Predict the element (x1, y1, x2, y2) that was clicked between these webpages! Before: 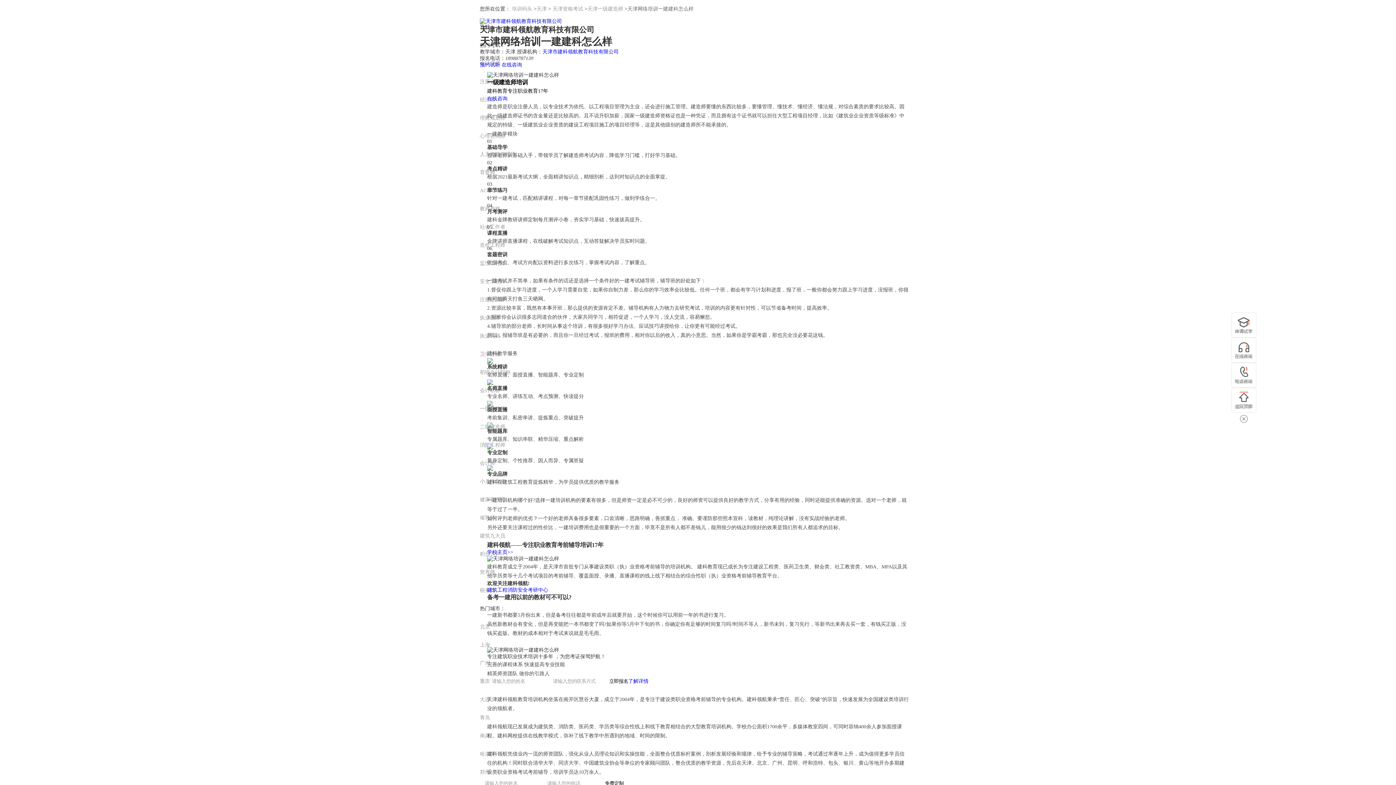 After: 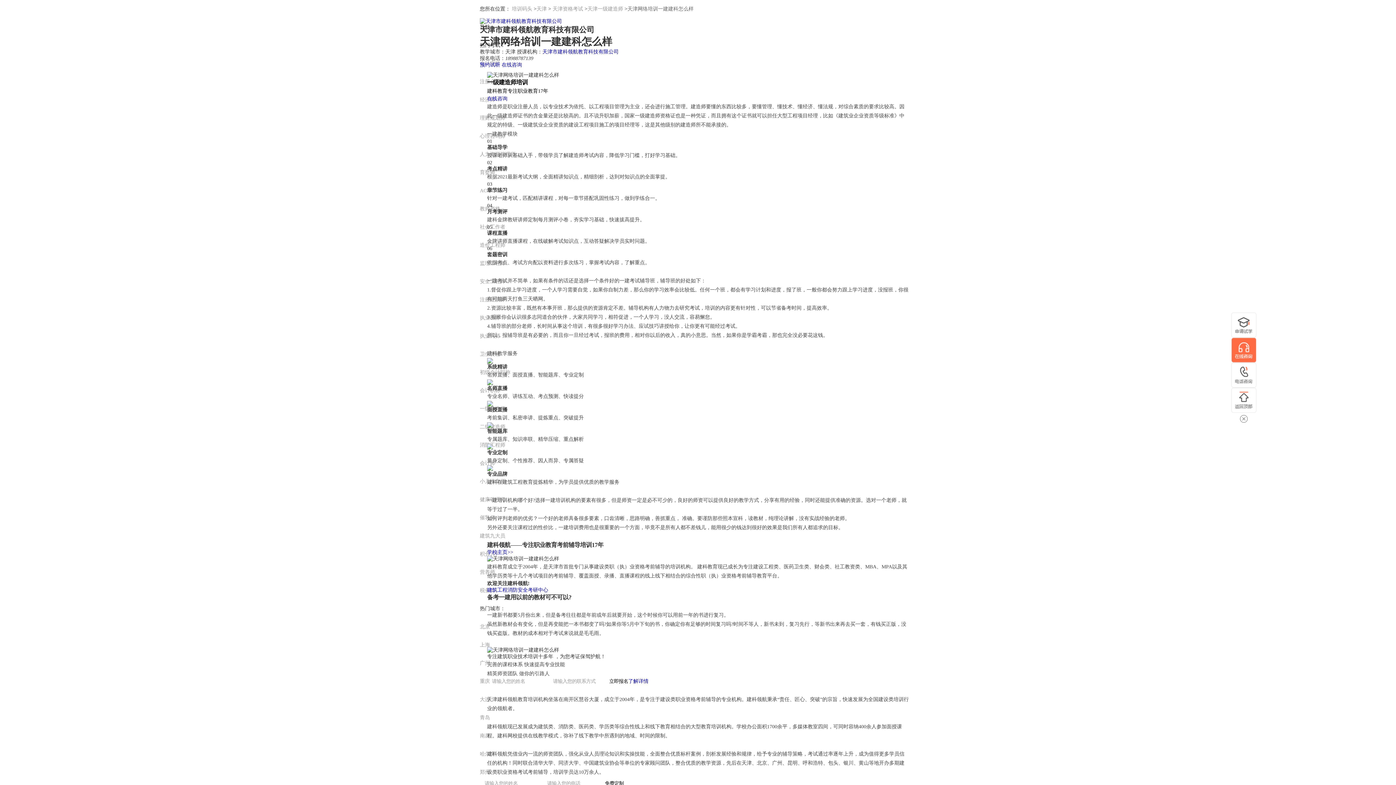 Action: bbox: (1231, 337, 1256, 362)